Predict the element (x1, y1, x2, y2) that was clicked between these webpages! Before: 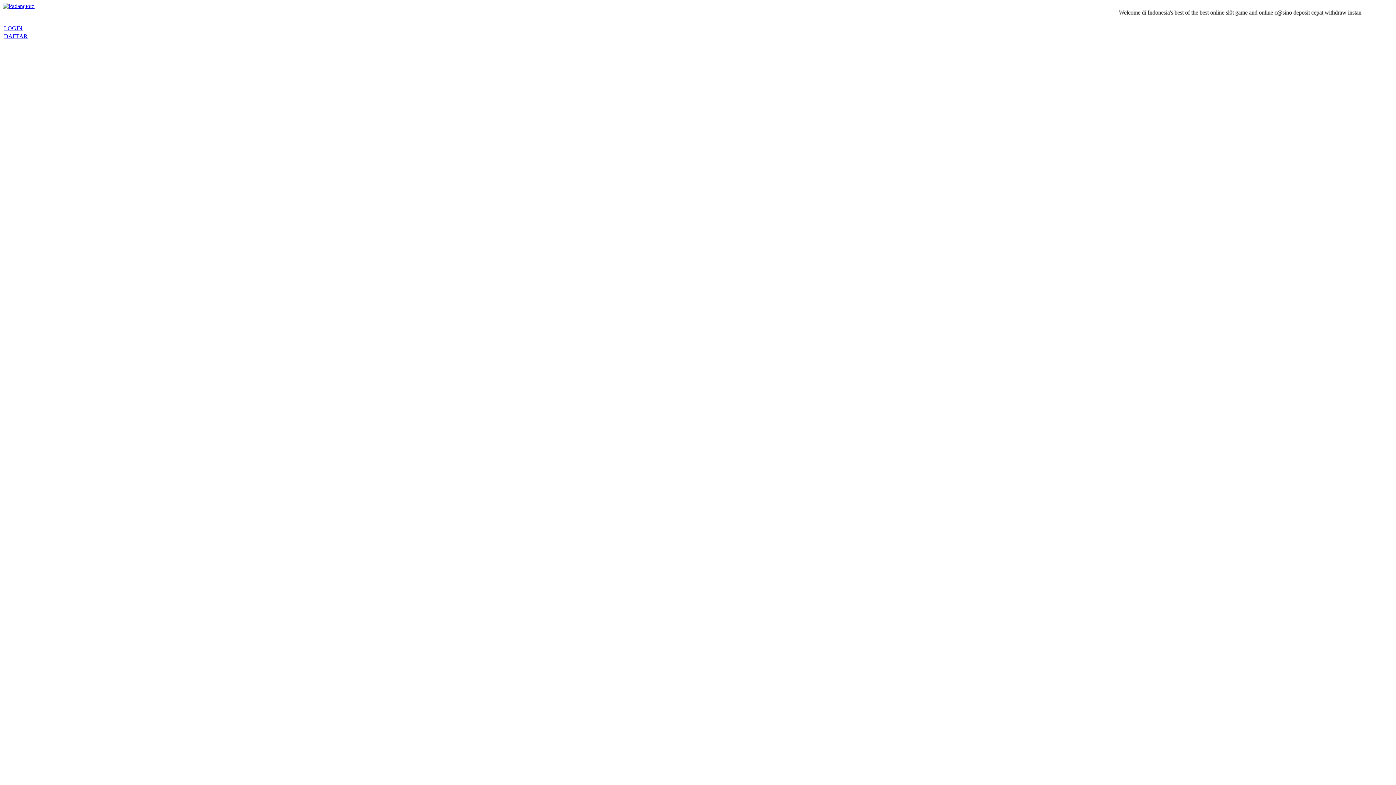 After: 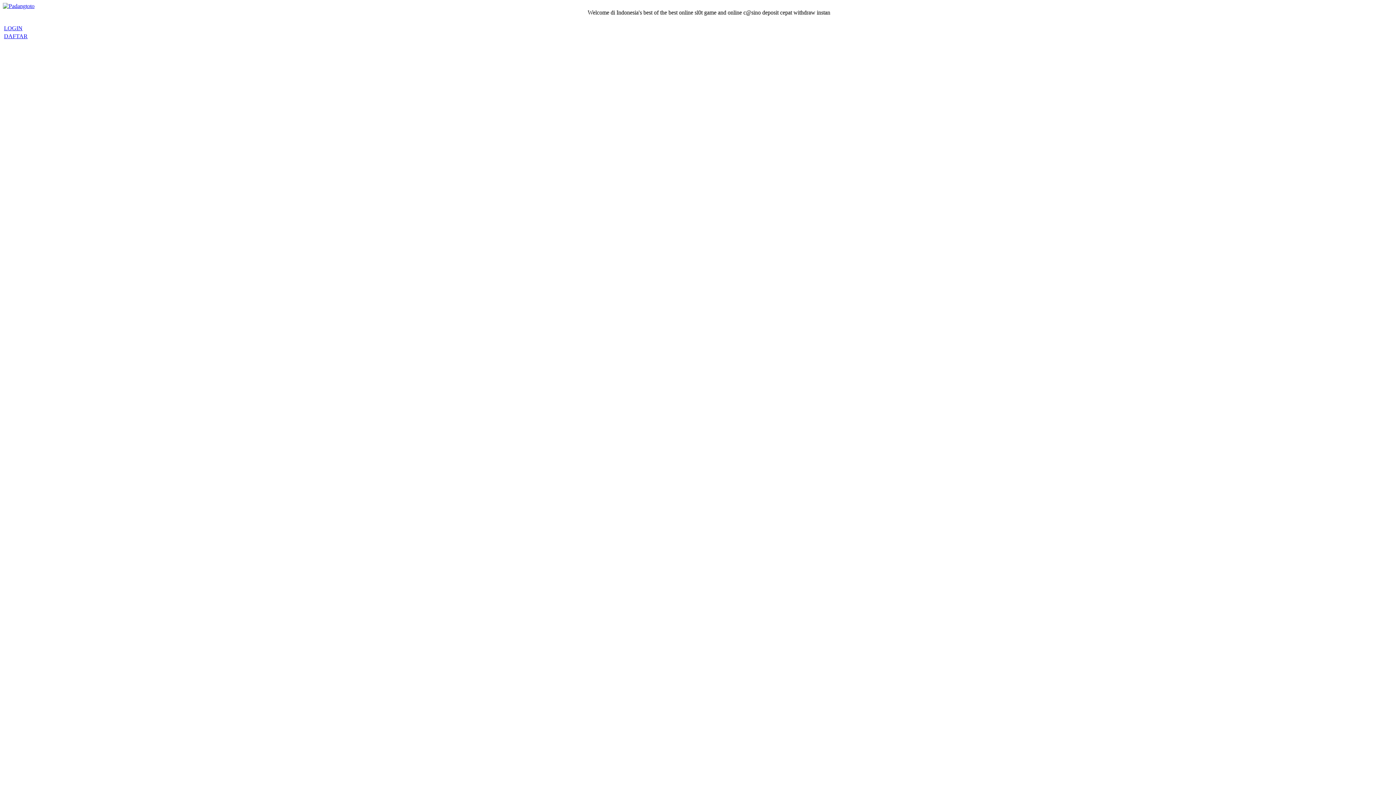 Action: label: LOGIN bbox: (4, 25, 22, 31)